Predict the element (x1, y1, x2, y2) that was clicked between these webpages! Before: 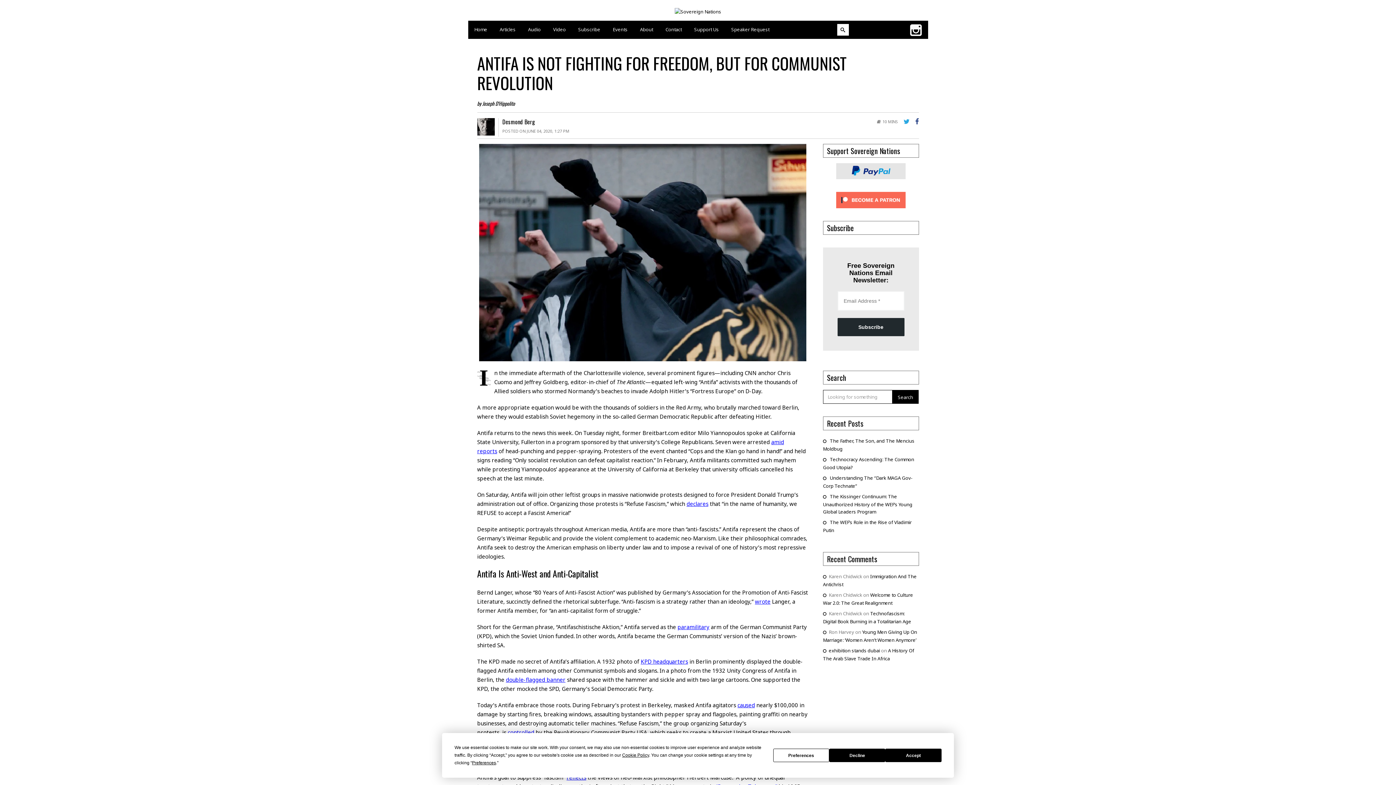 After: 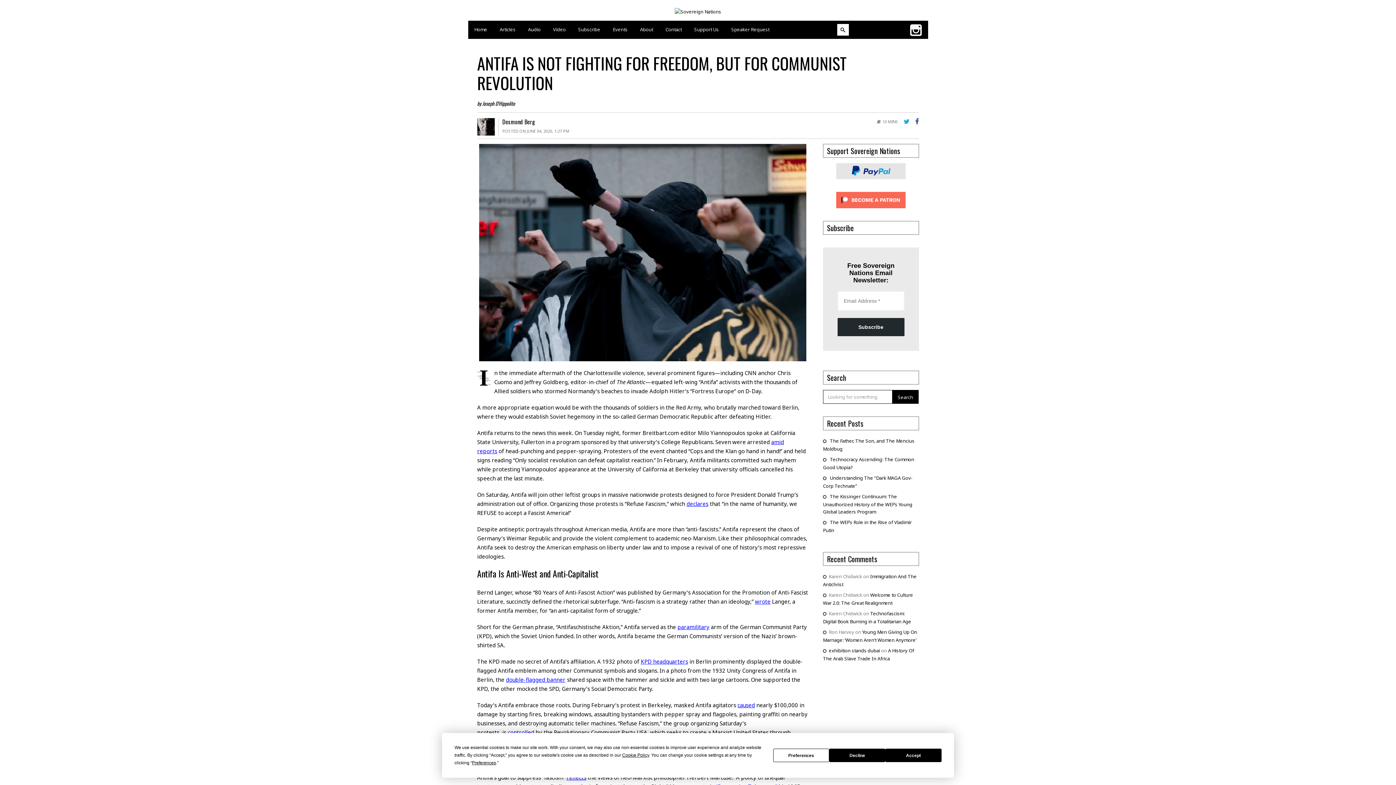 Action: label: KPD headquarters bbox: (640, 658, 688, 665)